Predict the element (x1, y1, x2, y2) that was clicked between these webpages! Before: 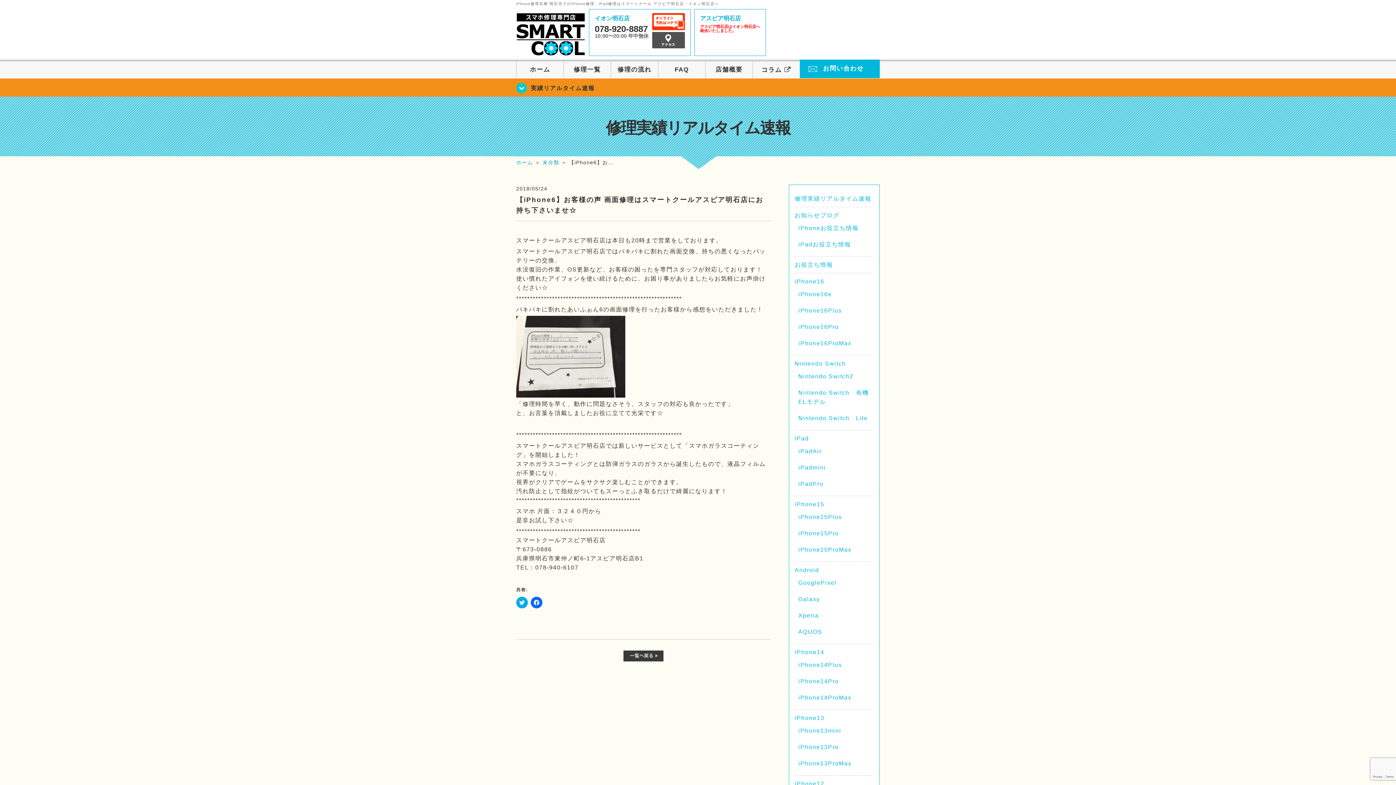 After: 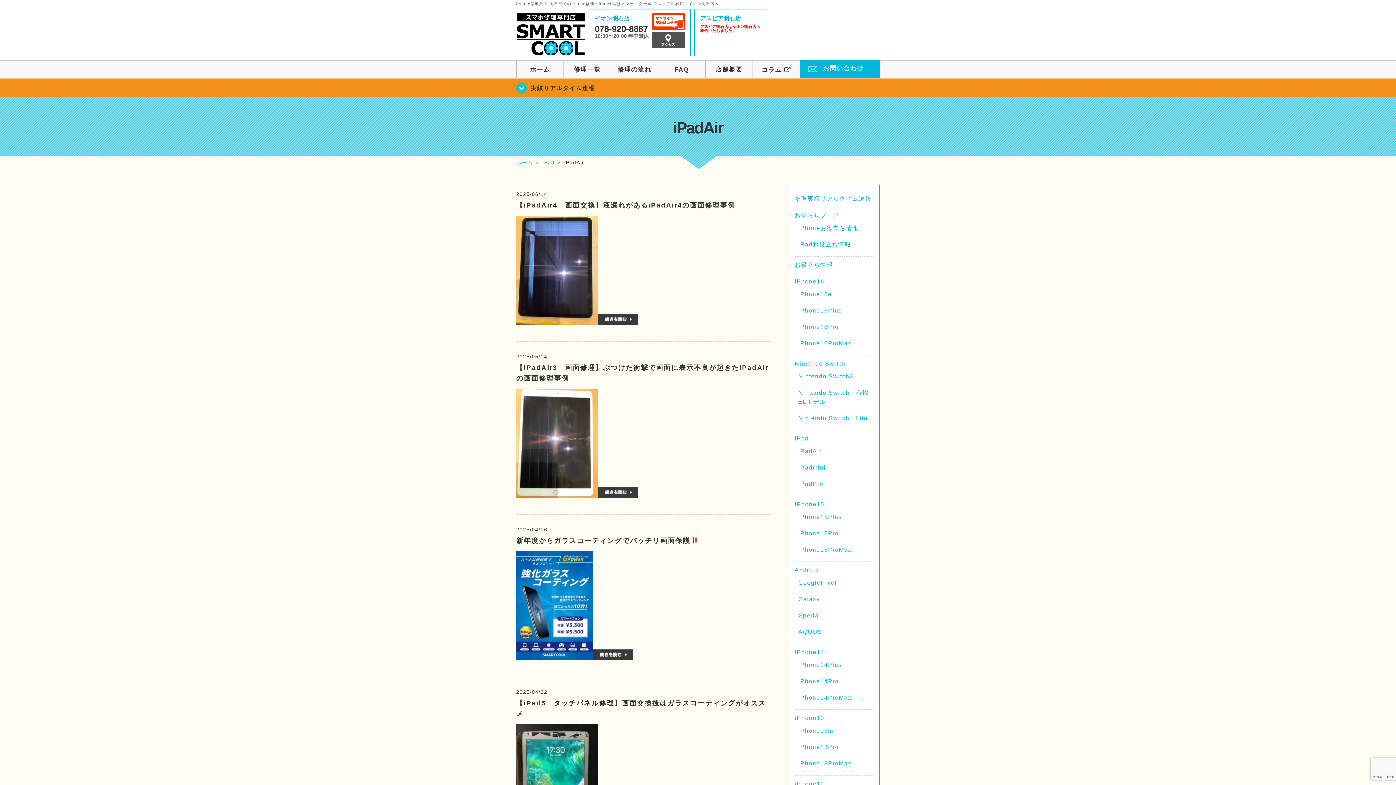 Action: label: iPadAir bbox: (798, 448, 821, 454)